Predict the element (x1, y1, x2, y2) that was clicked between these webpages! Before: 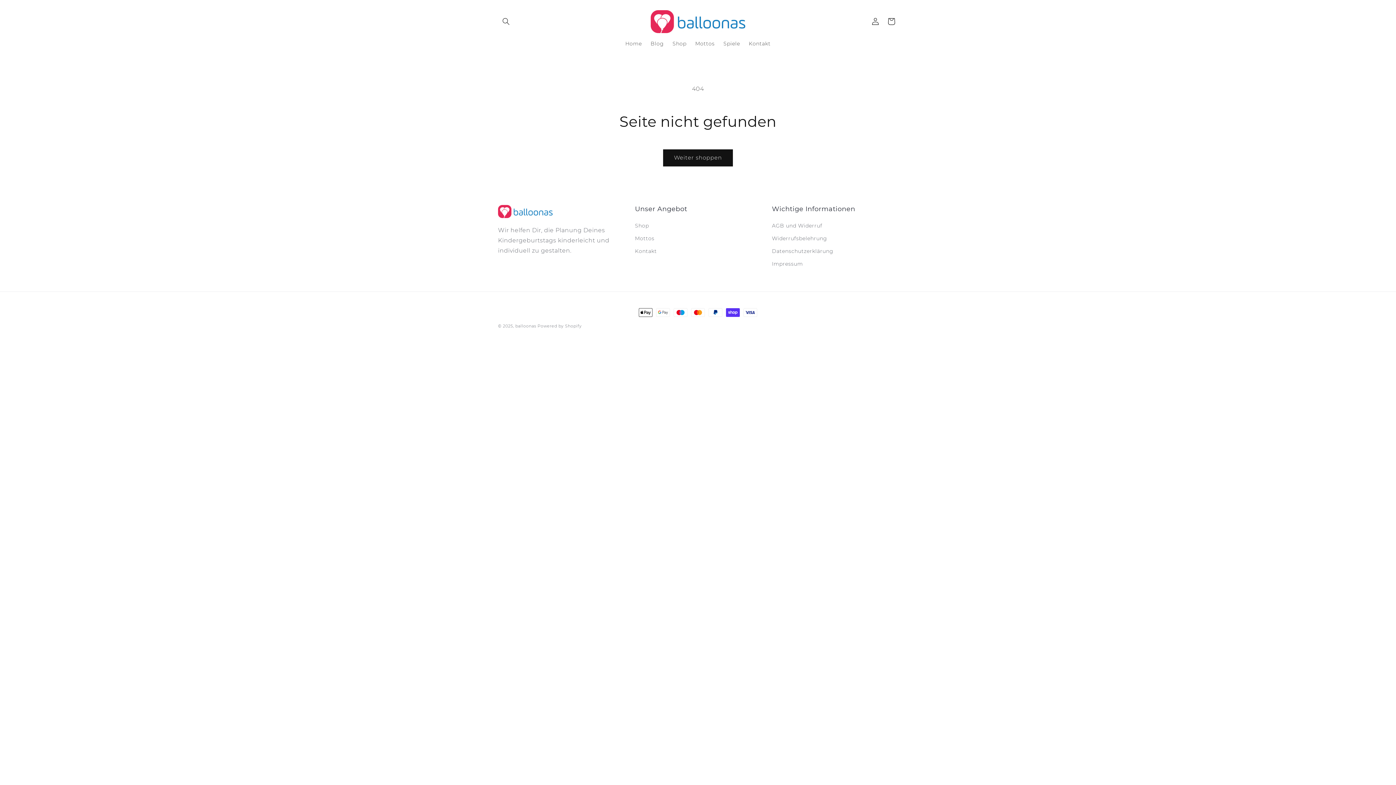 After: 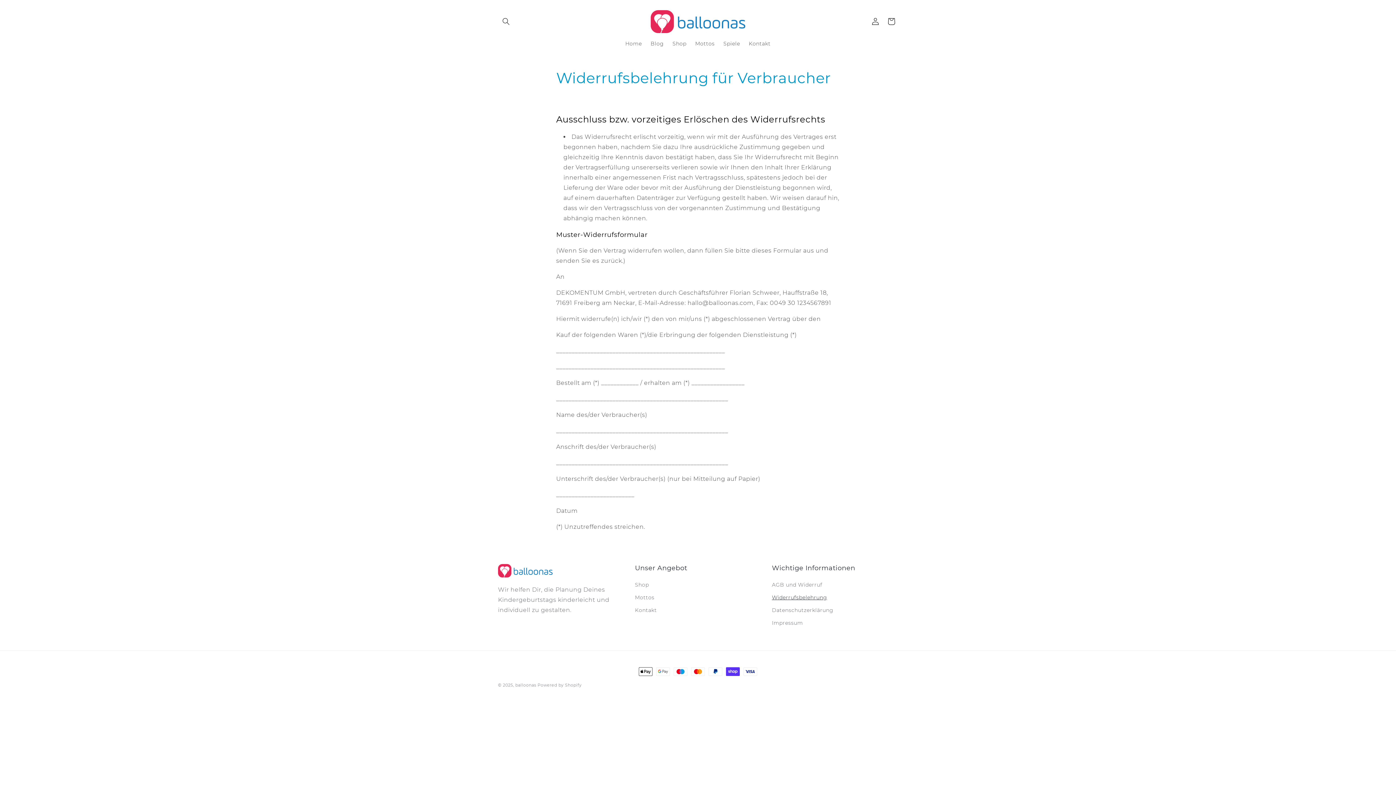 Action: bbox: (772, 232, 827, 244) label: Widerrufsbelehrung